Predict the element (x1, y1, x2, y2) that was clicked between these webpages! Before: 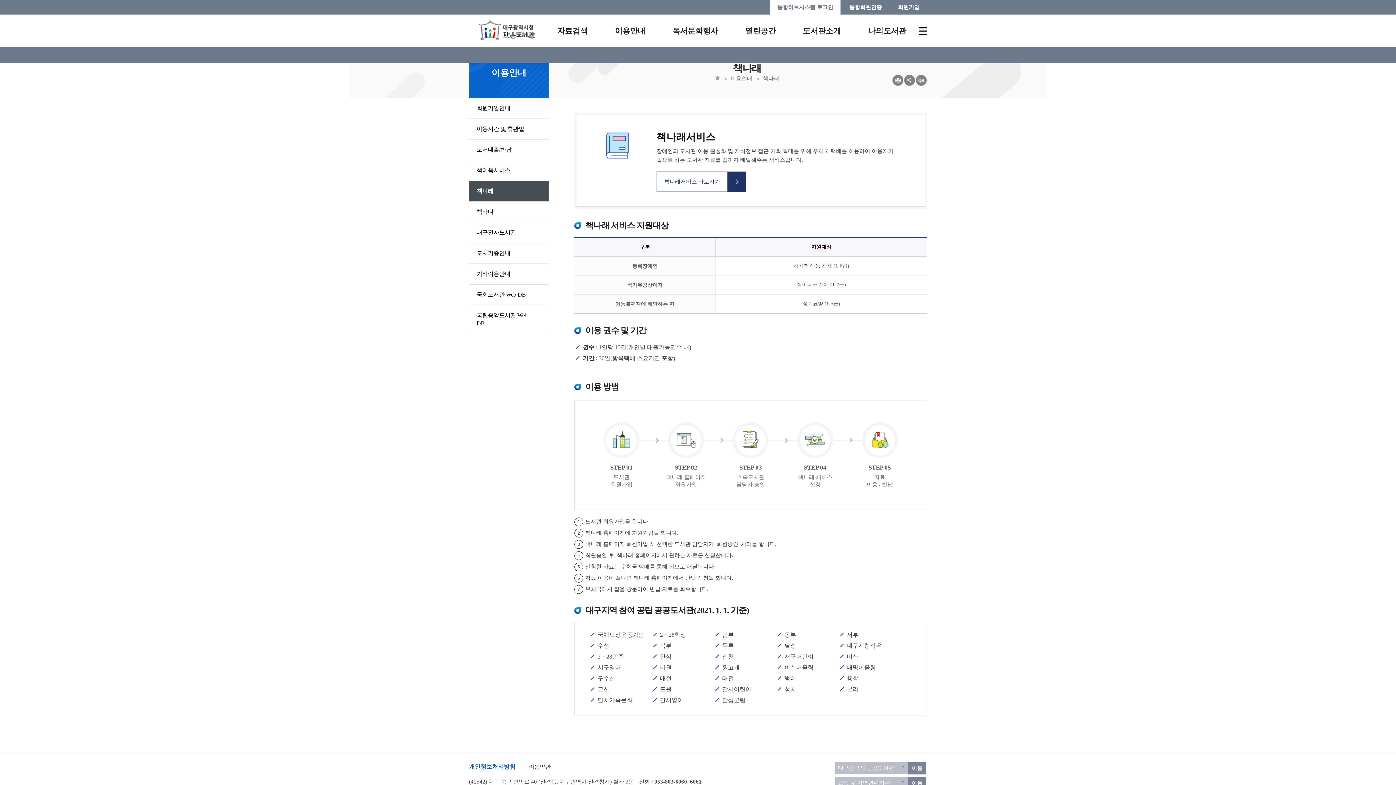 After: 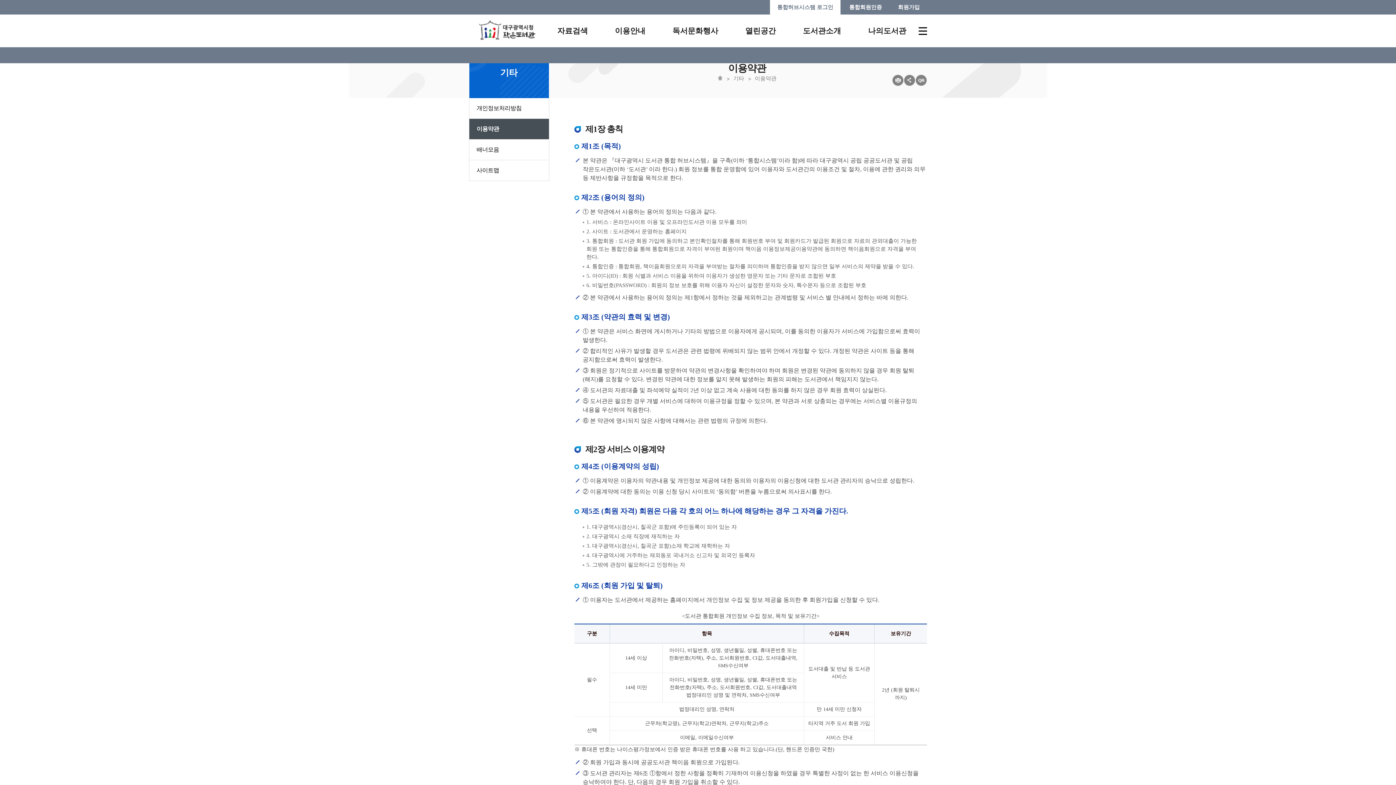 Action: label: 이용약관 bbox: (529, 761, 550, 772)